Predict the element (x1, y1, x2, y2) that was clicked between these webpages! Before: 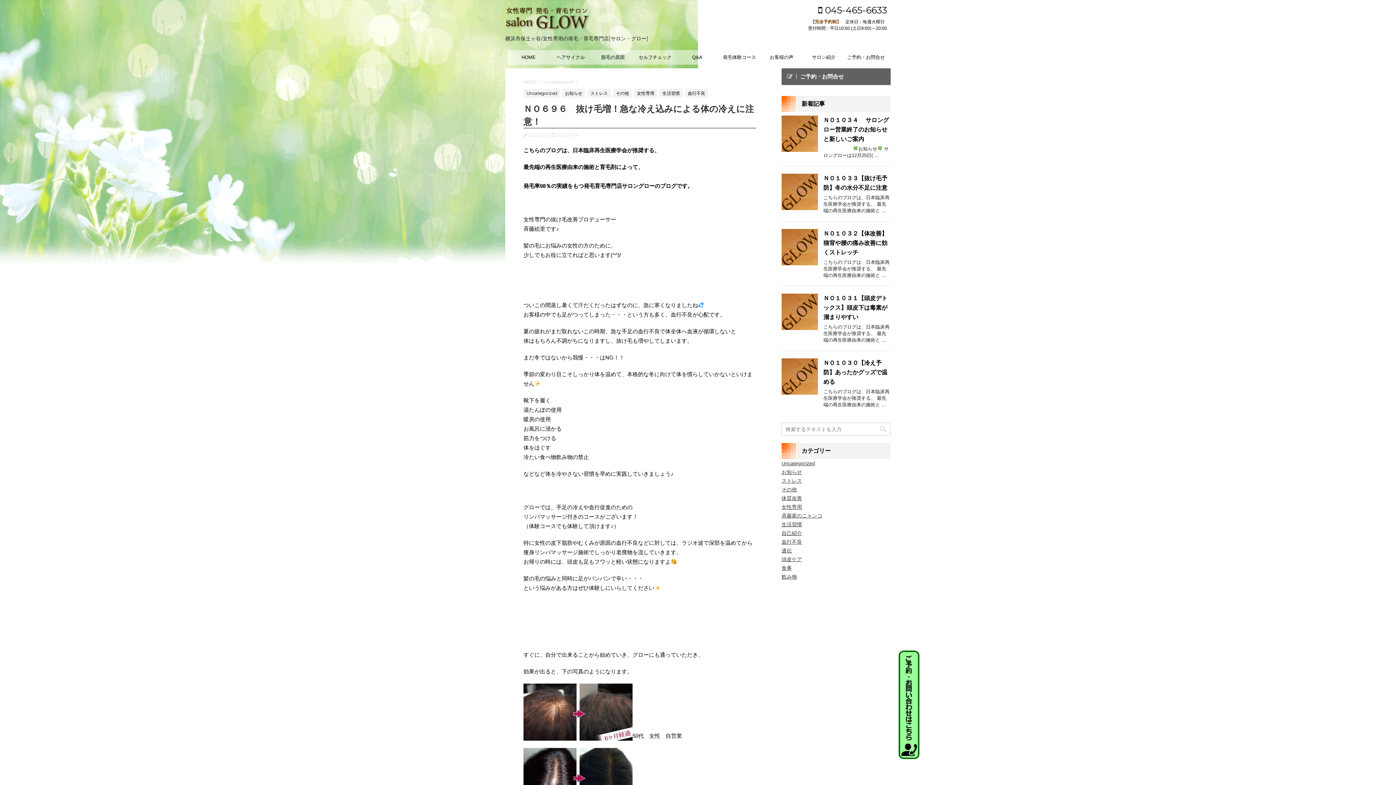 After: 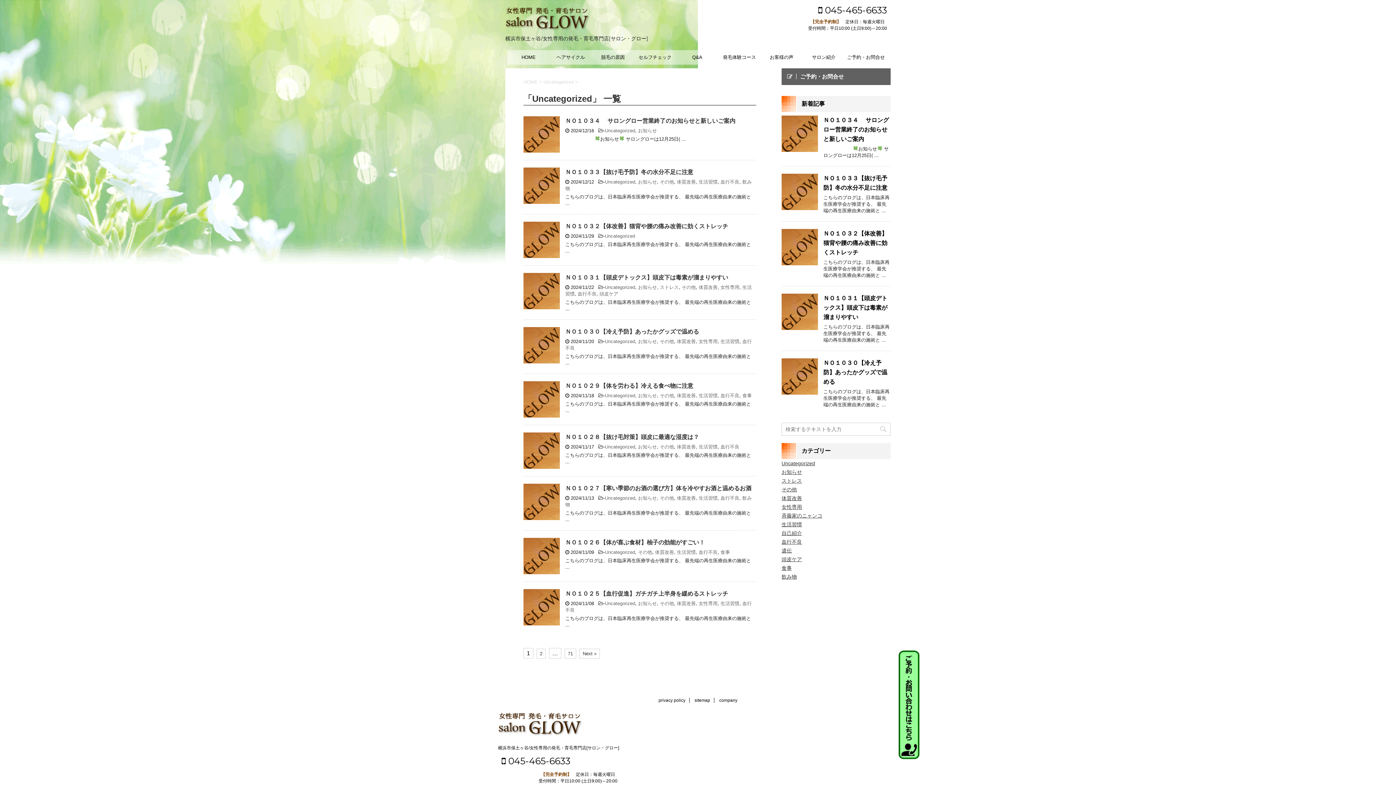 Action: bbox: (523, 90, 561, 96) label: Uncategorized